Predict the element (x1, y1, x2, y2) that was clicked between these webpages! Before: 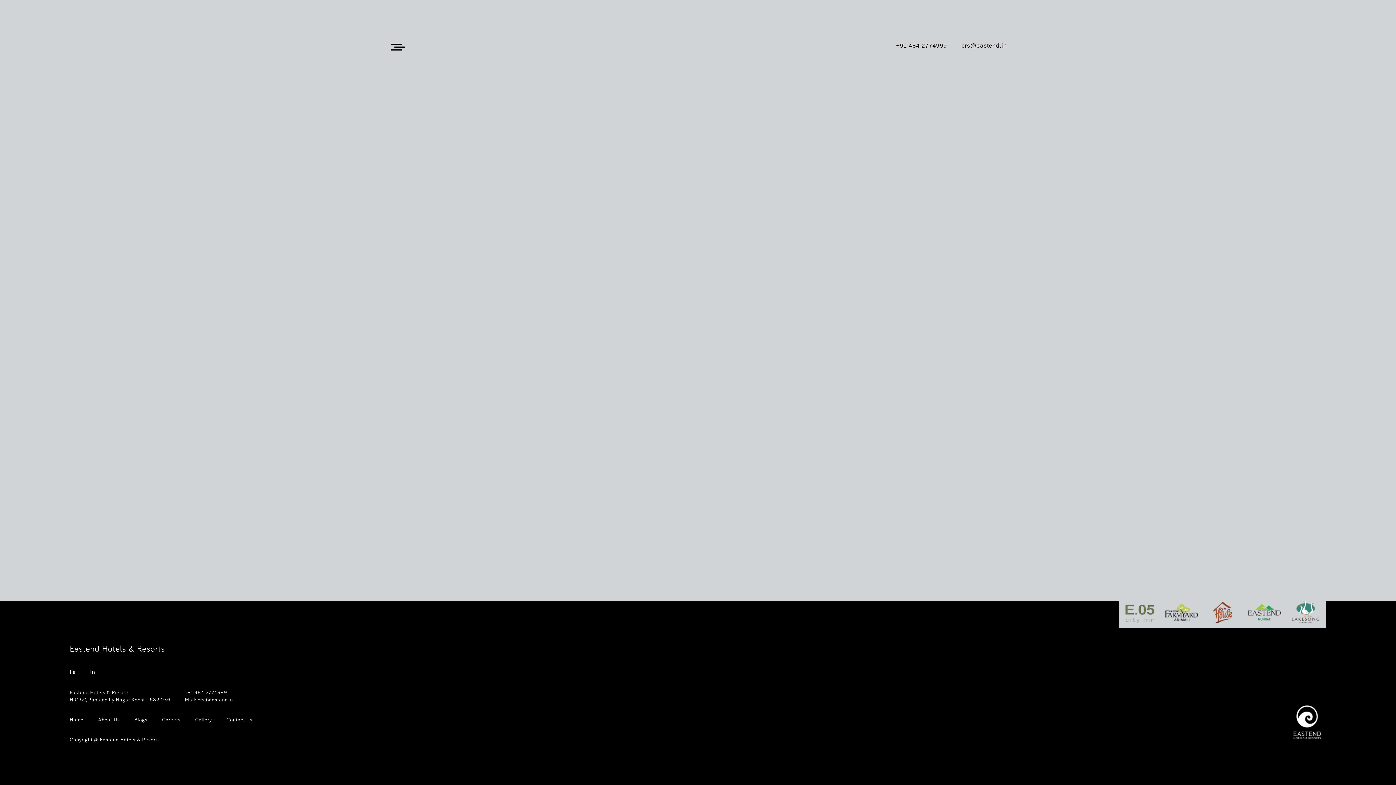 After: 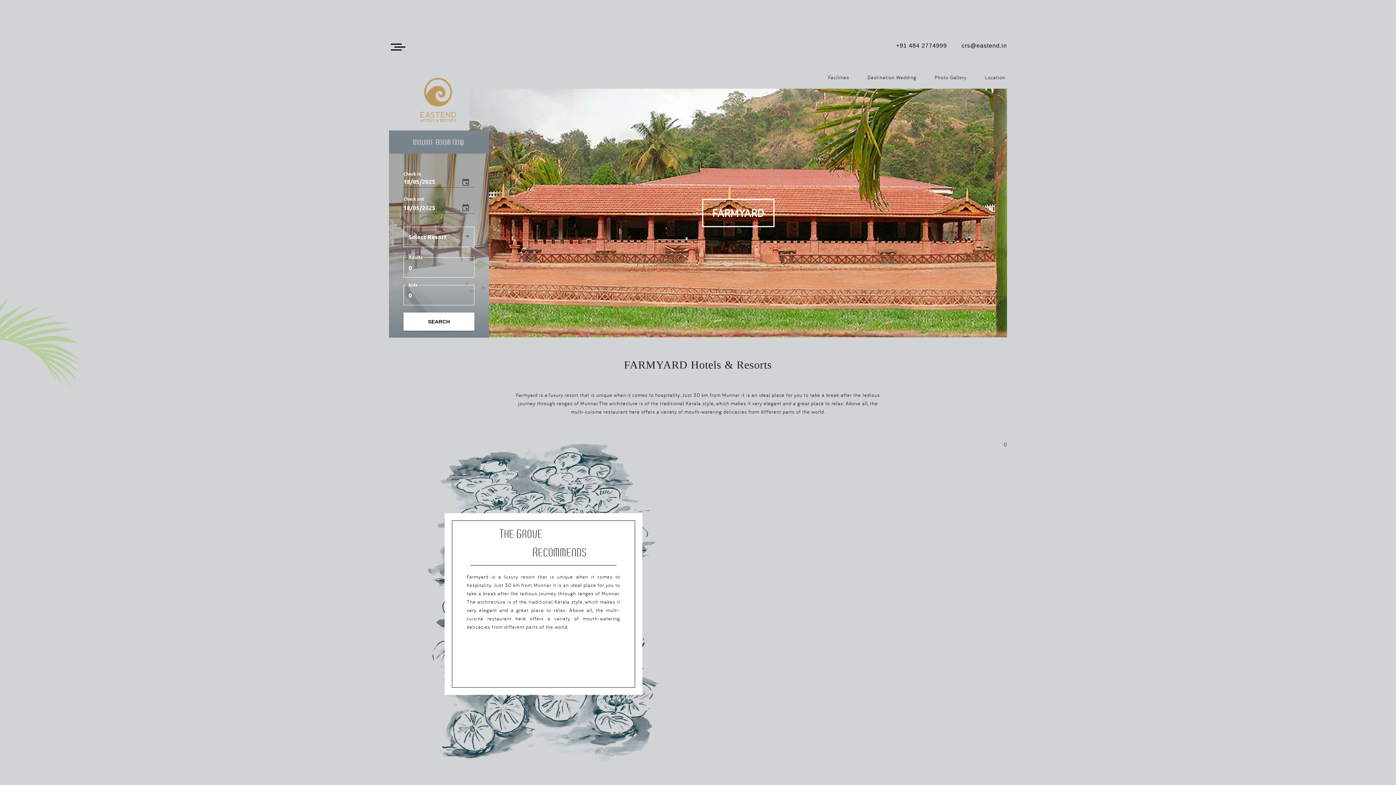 Action: bbox: (1162, 600, 1200, 628)